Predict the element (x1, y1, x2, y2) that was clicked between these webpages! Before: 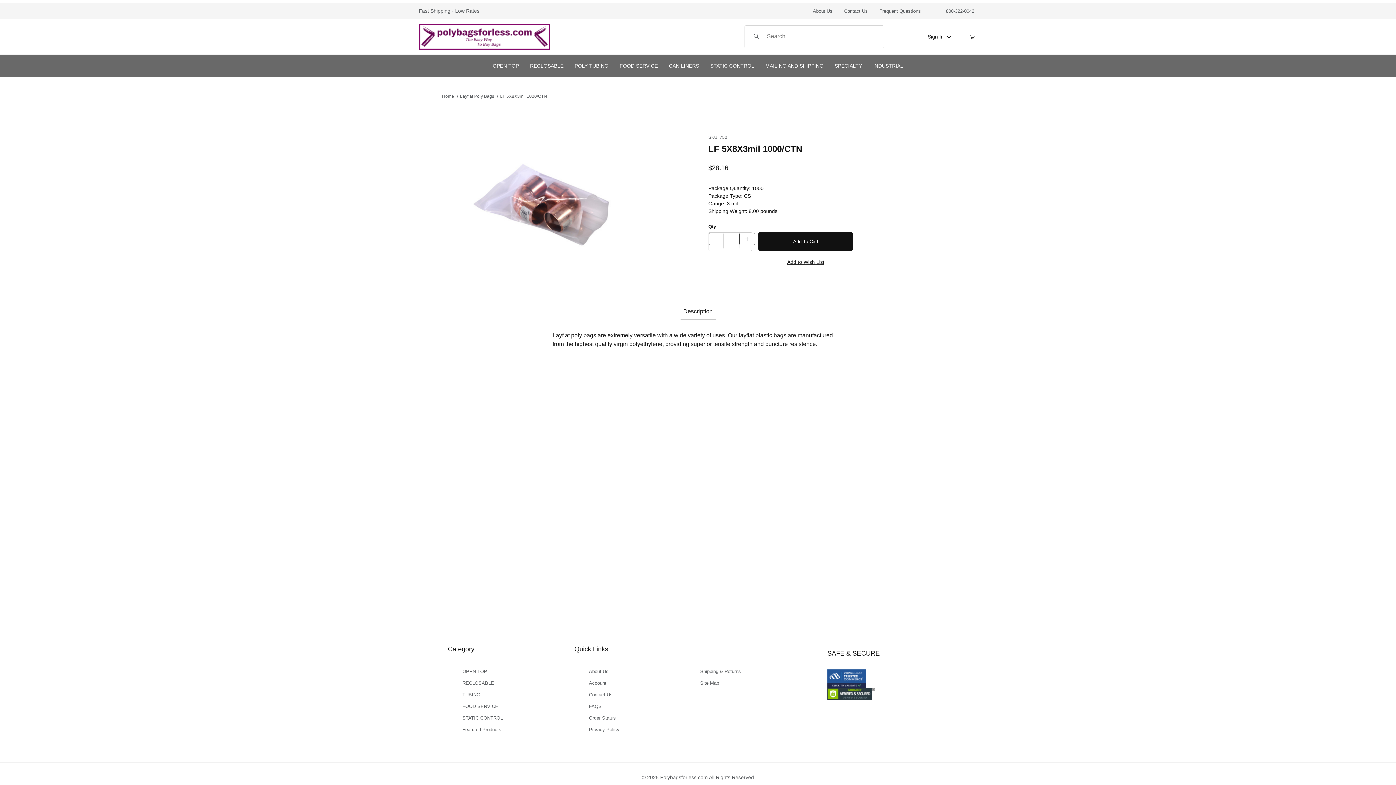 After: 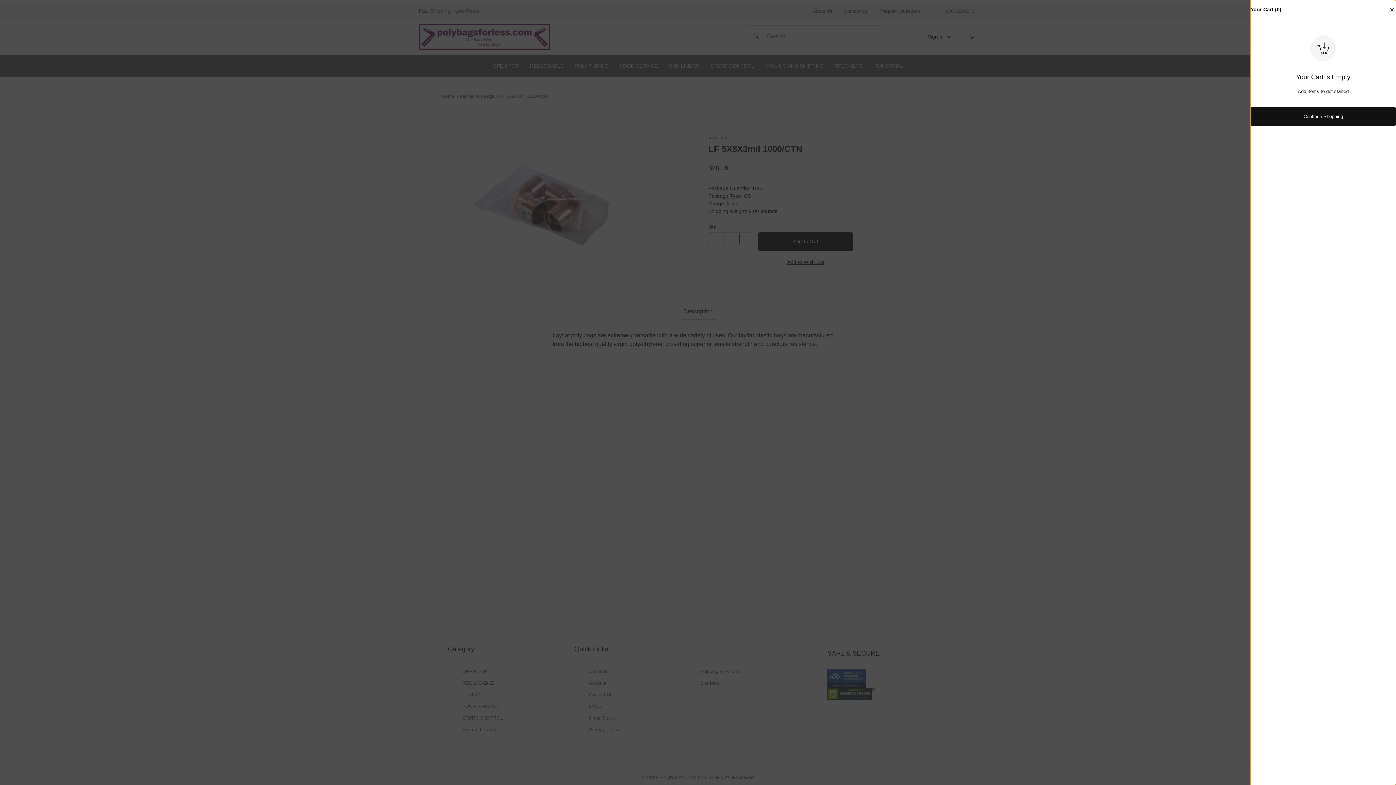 Action: bbox: (967, 30, 977, 43) label: Open Mini-Basket